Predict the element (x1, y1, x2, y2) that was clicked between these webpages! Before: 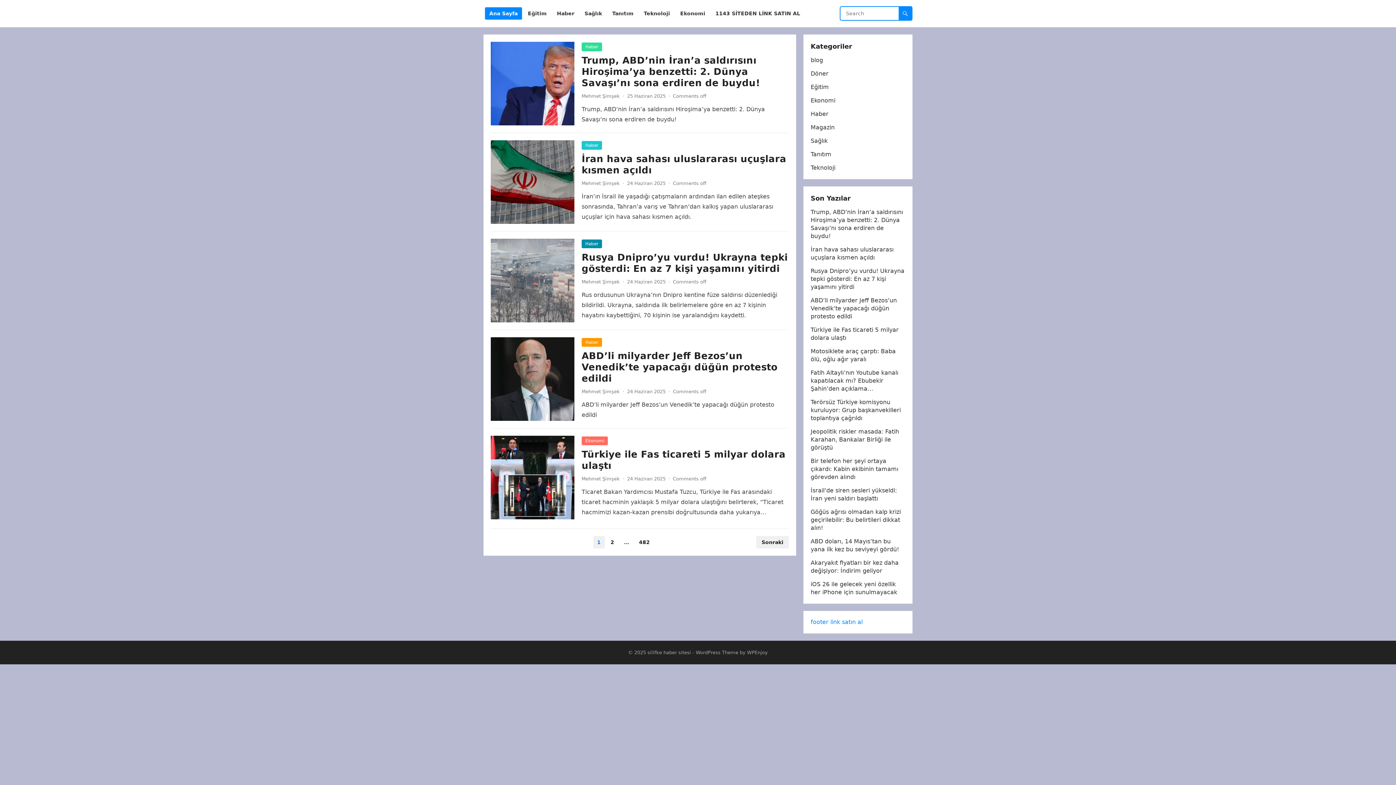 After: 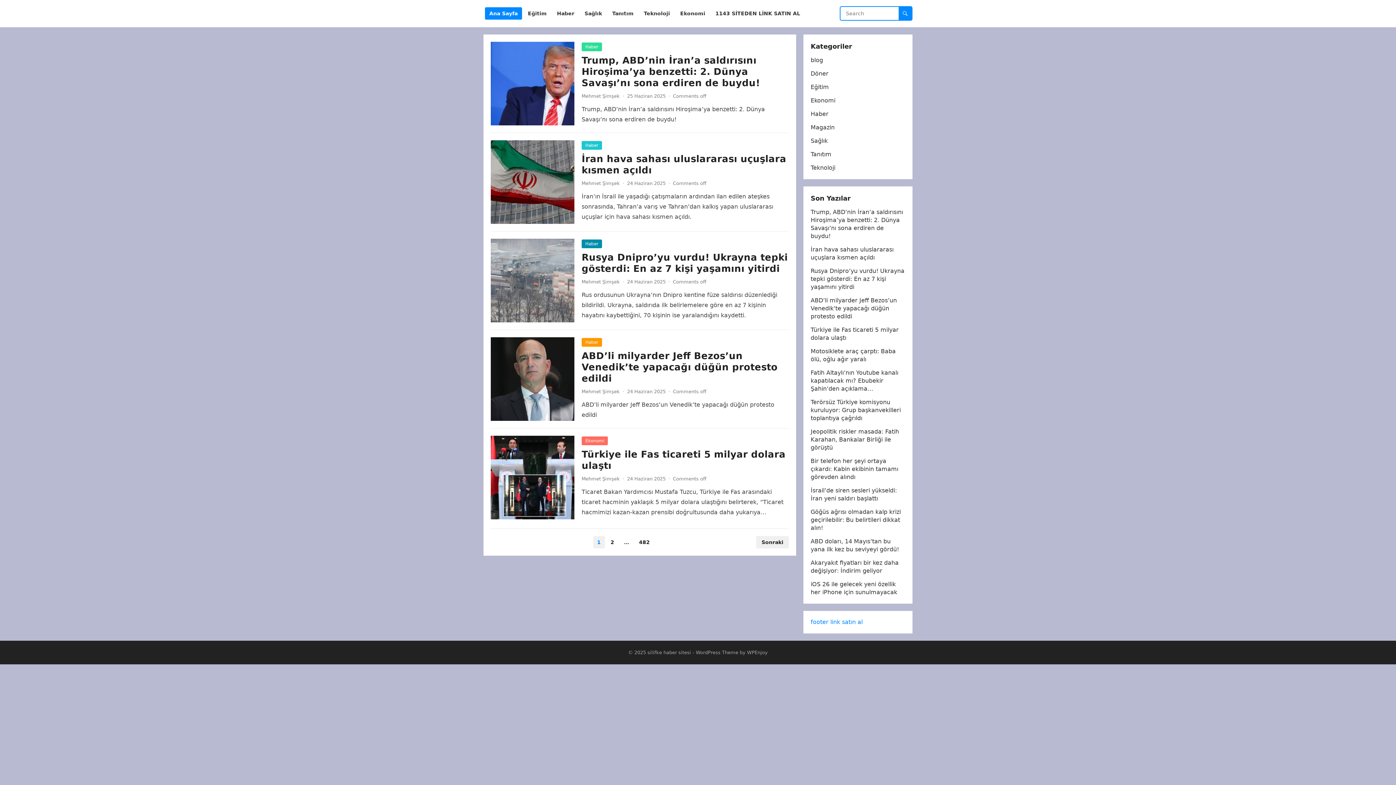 Action: bbox: (647, 650, 691, 655) label: silifke haber sitesi